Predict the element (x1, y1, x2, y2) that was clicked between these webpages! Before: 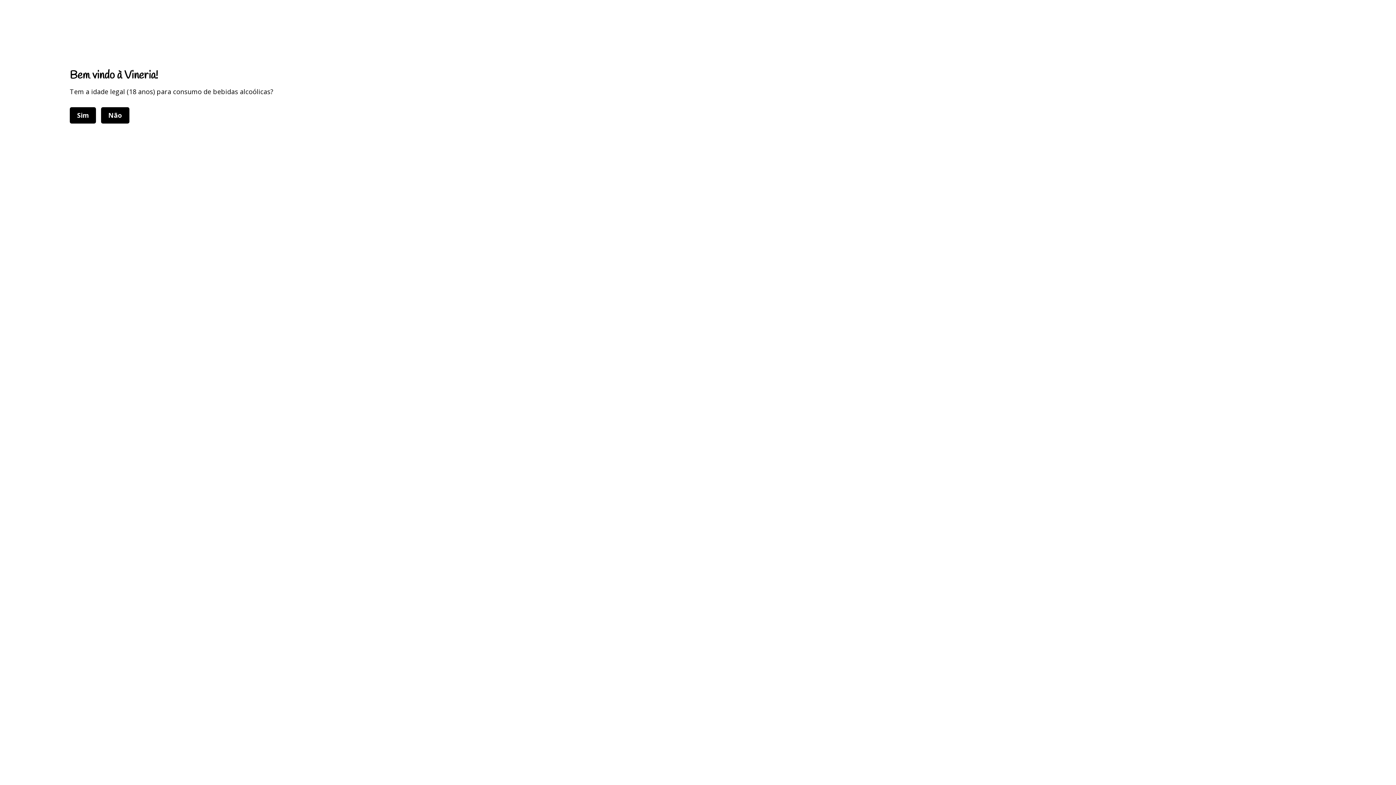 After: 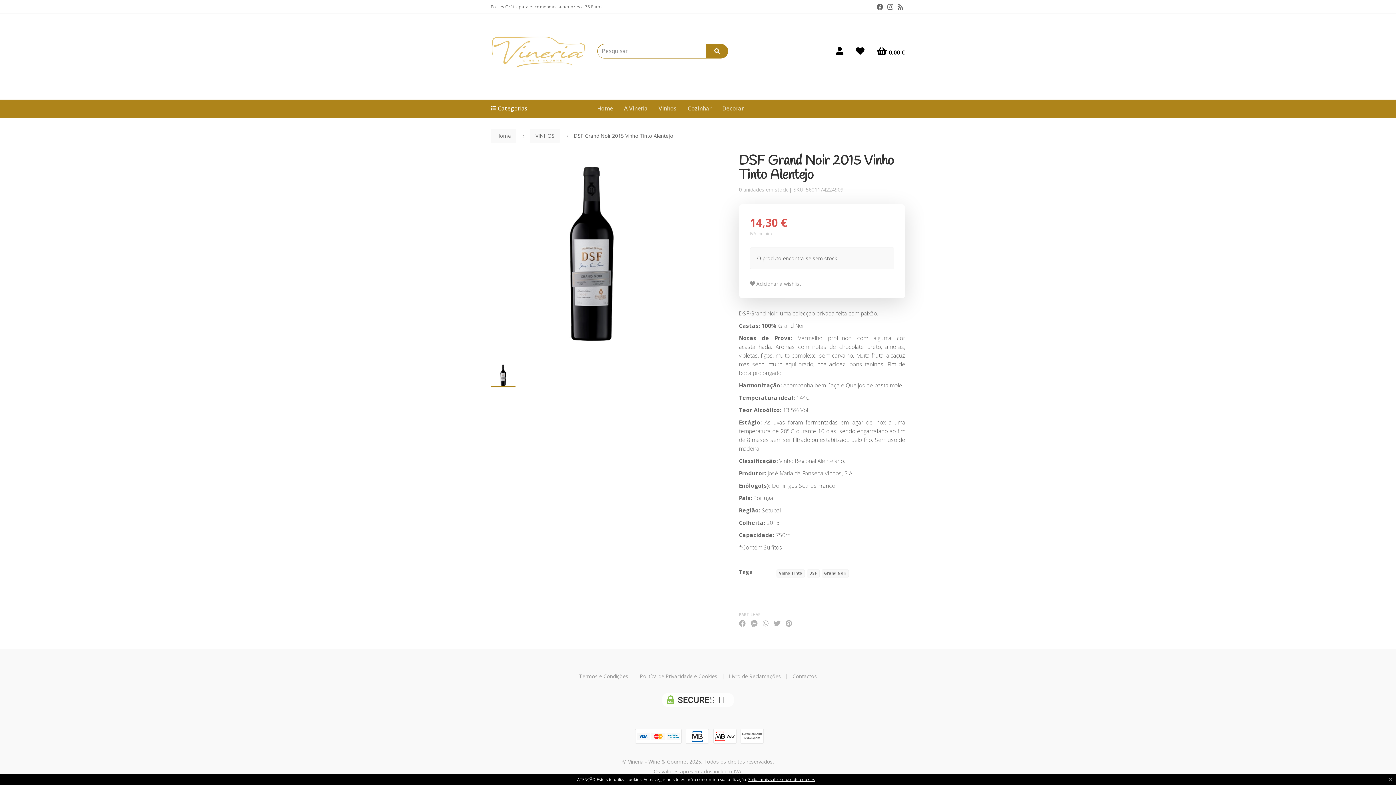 Action: bbox: (69, 107, 96, 123) label: Sim